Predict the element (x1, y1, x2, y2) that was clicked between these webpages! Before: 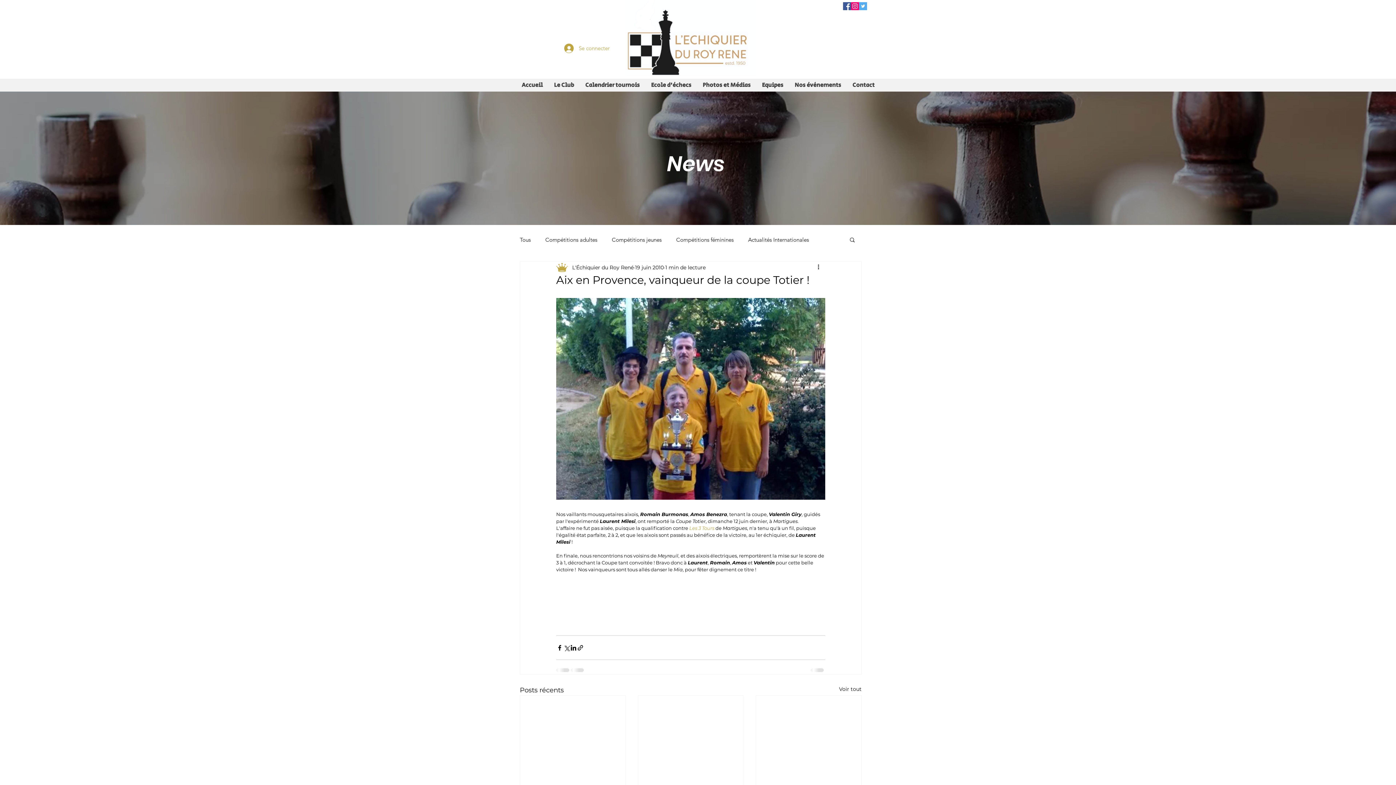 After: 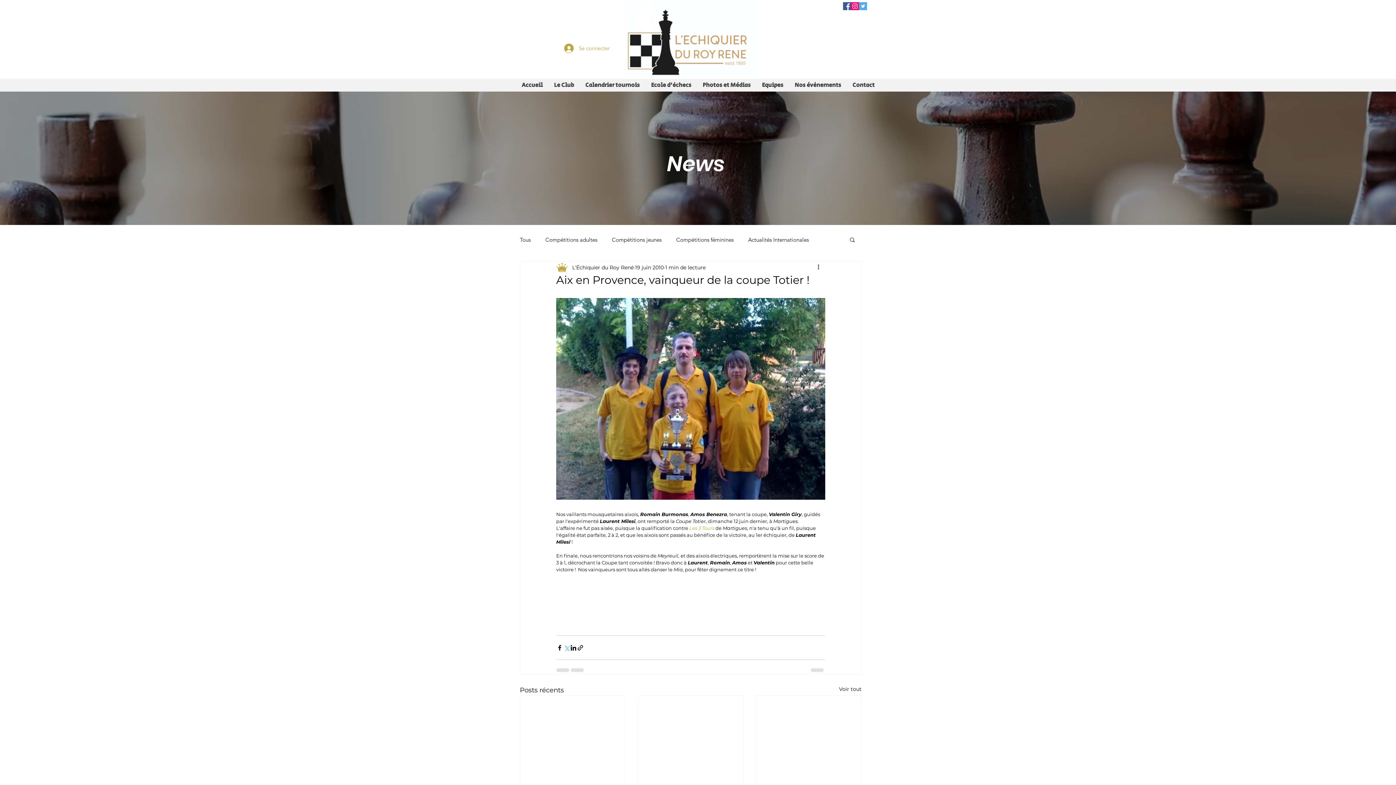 Action: bbox: (563, 644, 570, 651) label: Partager via X (Twitter)